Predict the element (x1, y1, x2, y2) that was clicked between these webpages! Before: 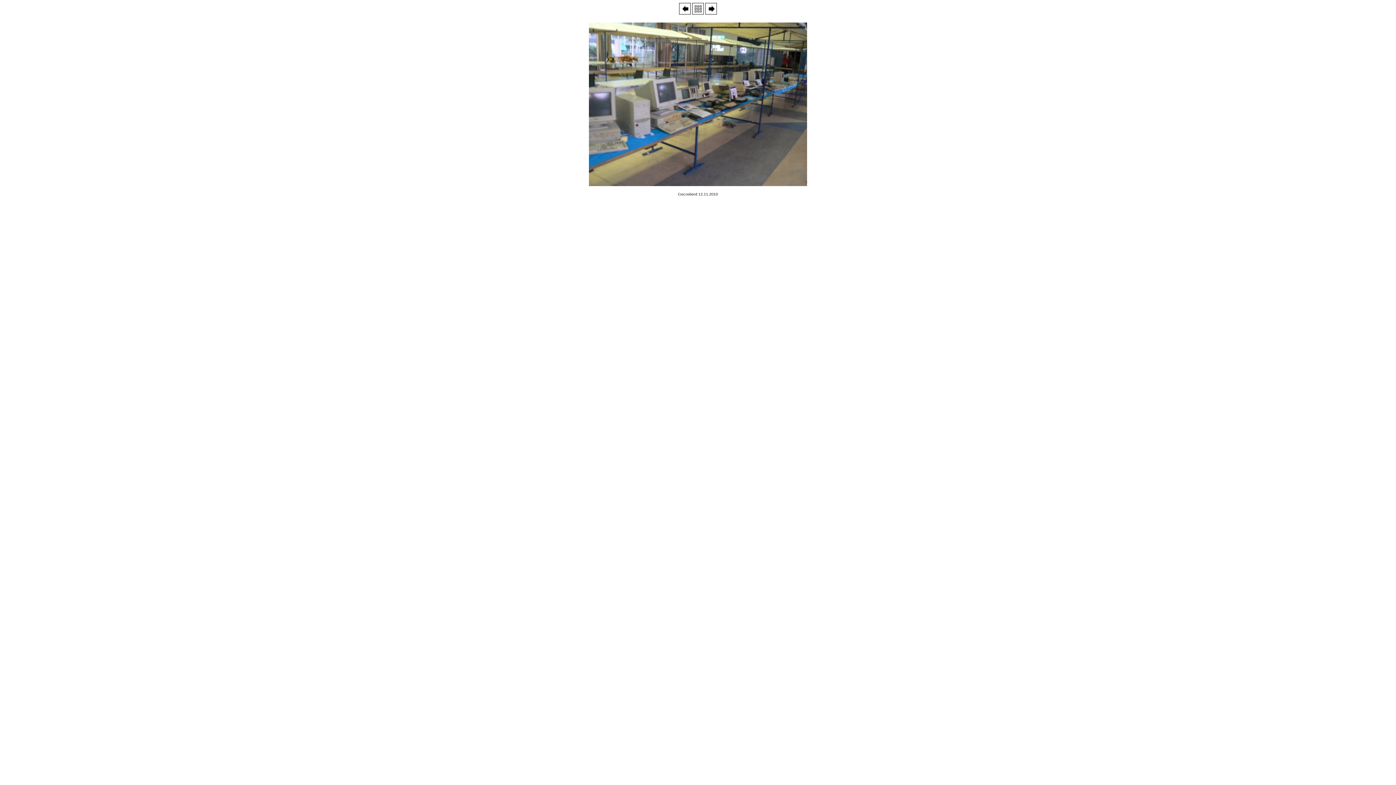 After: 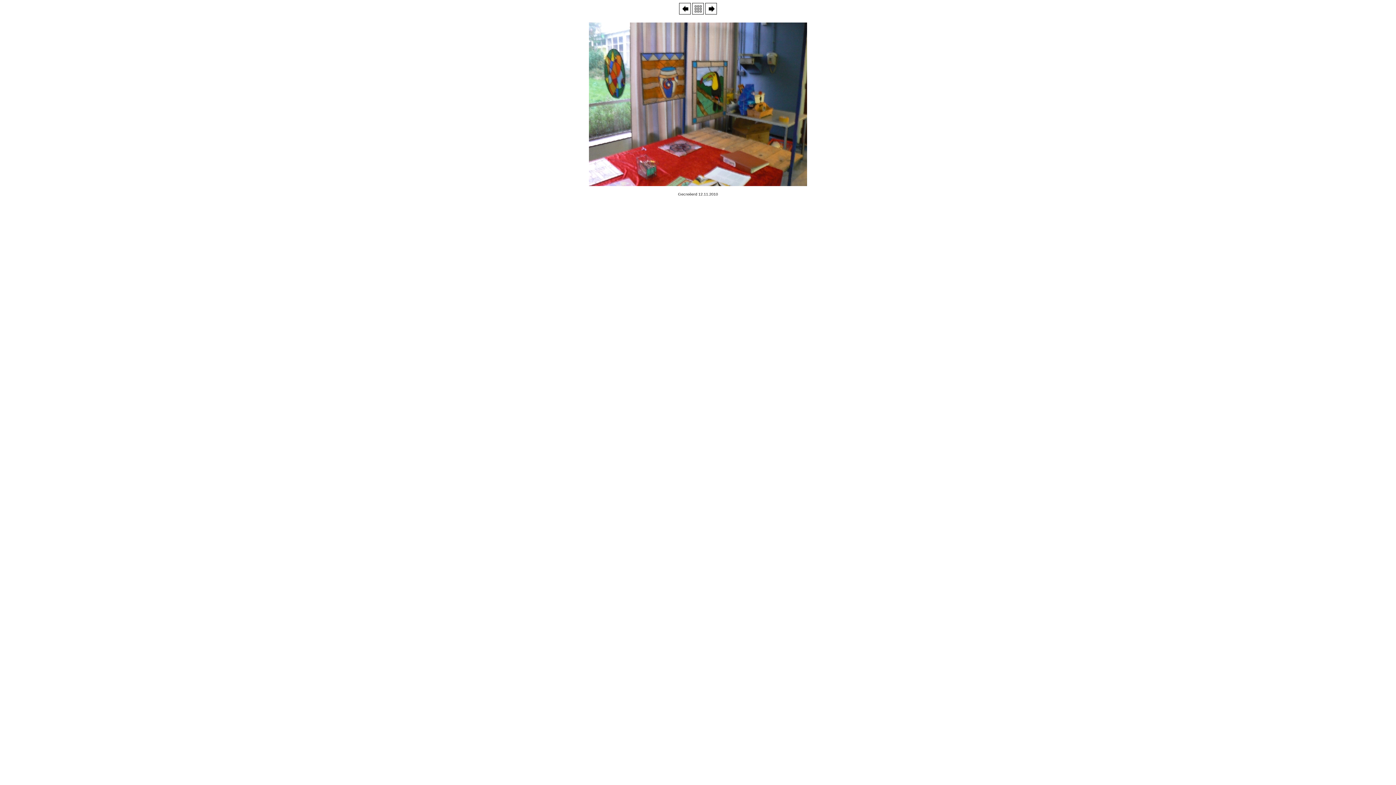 Action: bbox: (679, 9, 690, 15)